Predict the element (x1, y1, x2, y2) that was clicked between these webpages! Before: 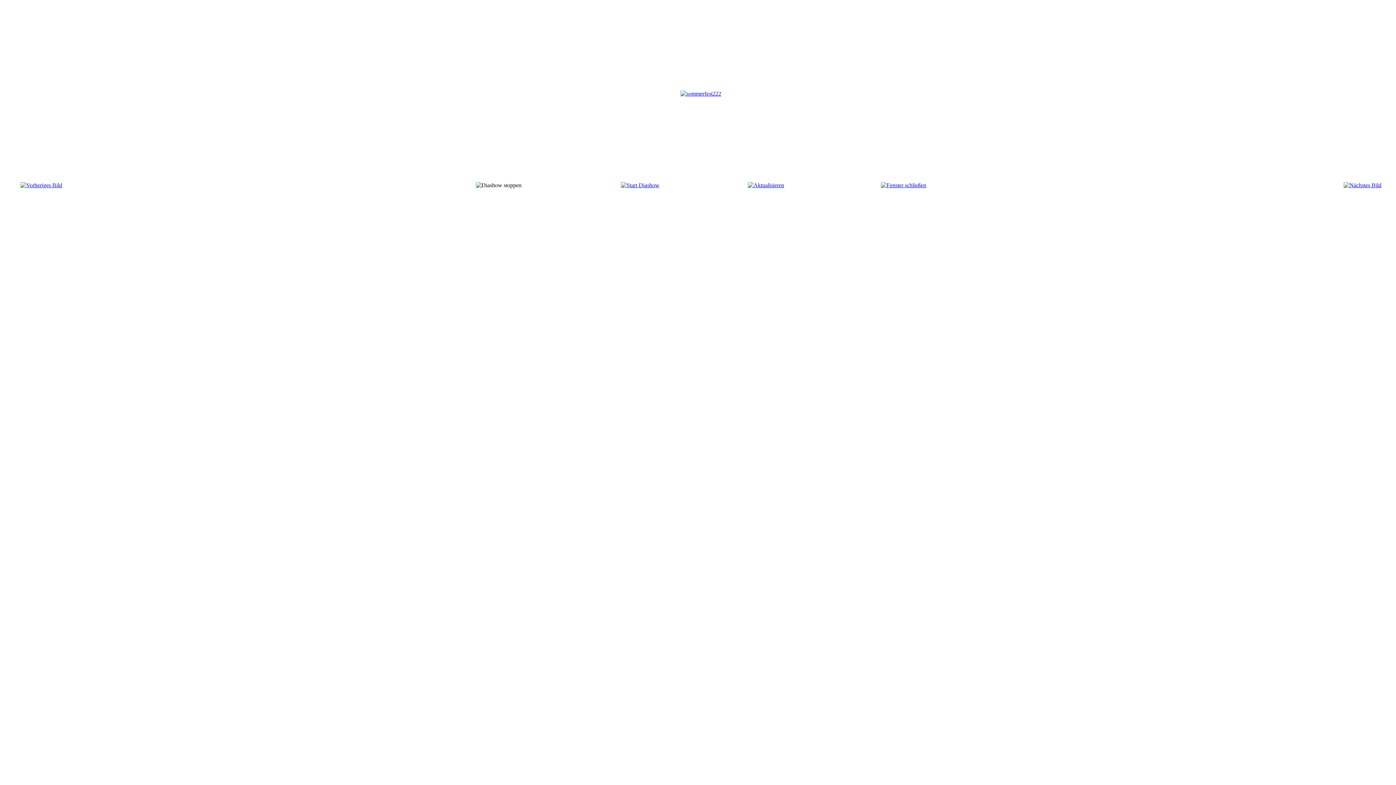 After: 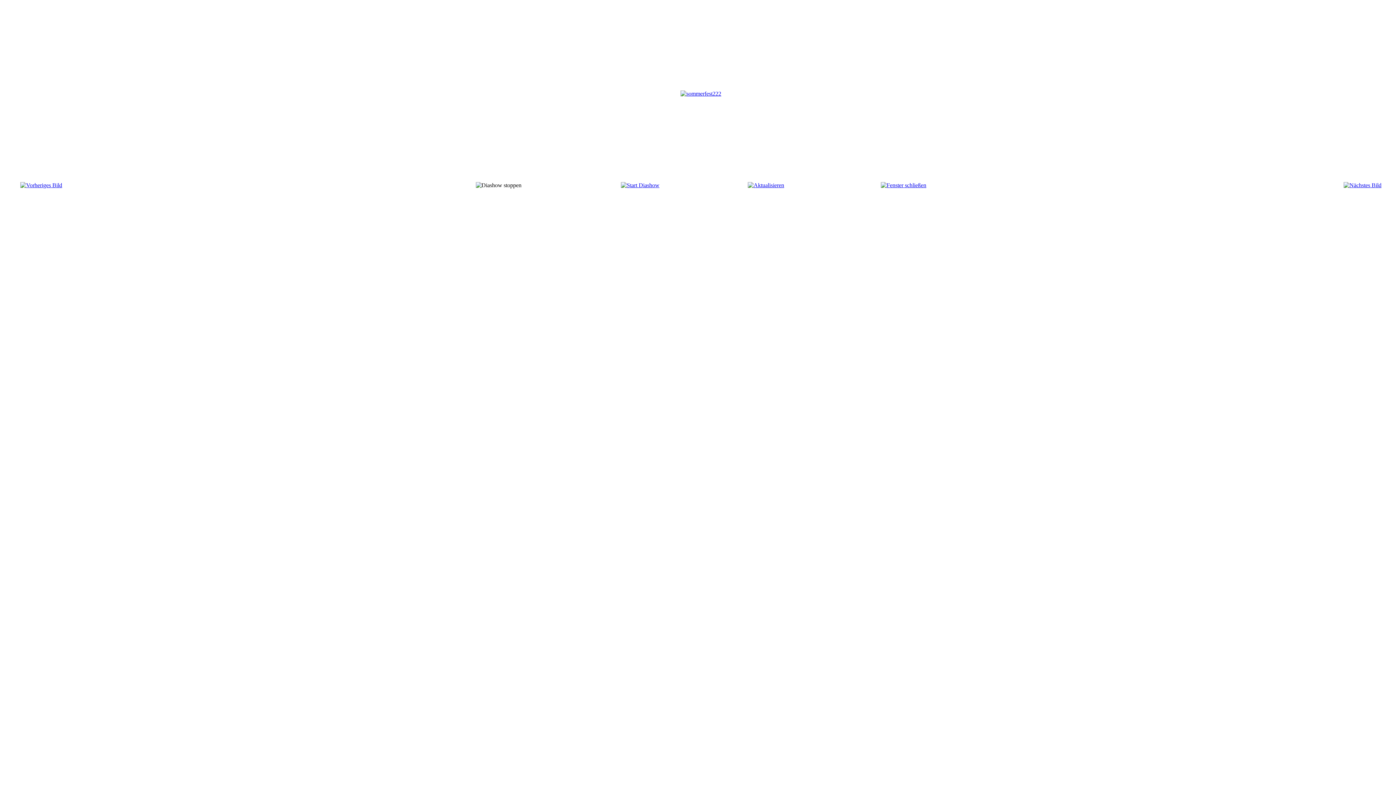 Action: bbox: (881, 182, 926, 188)